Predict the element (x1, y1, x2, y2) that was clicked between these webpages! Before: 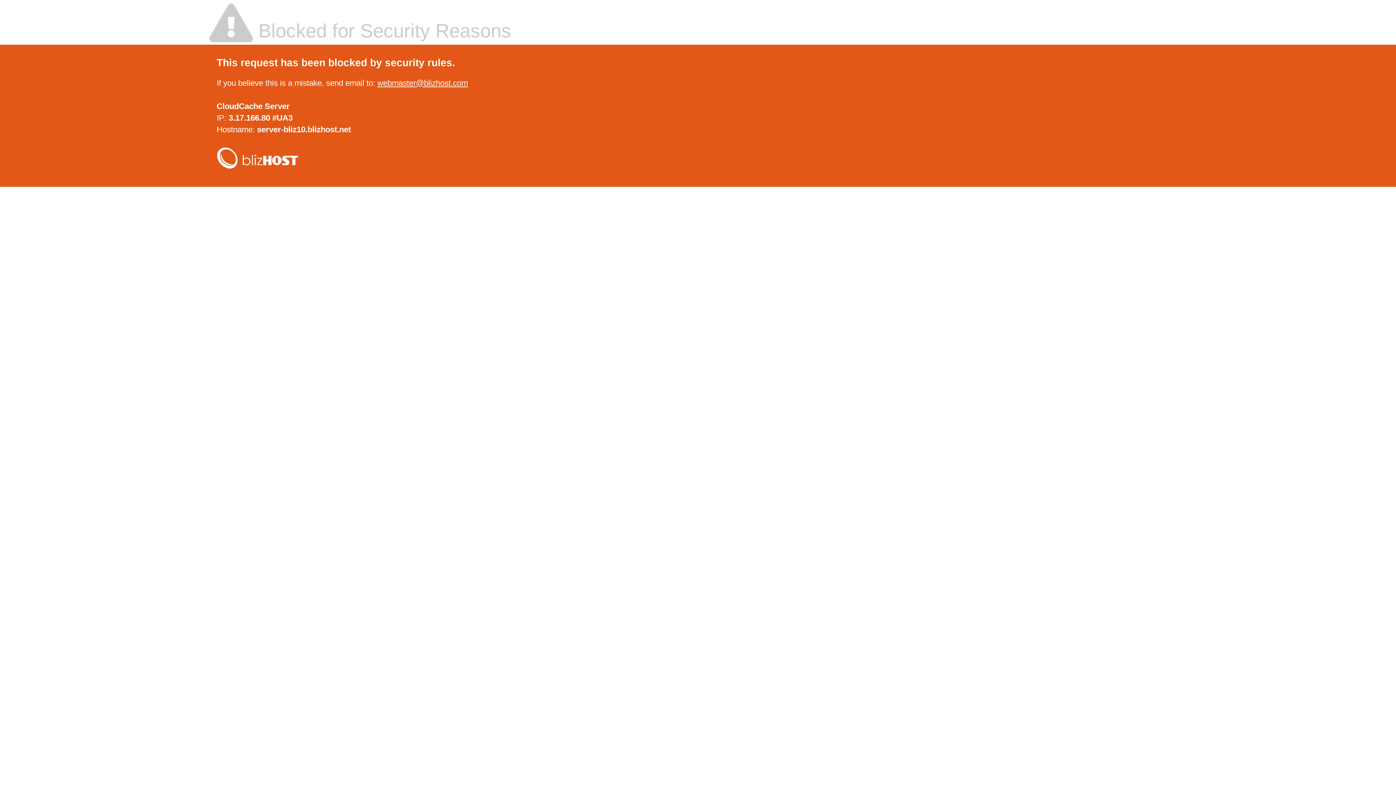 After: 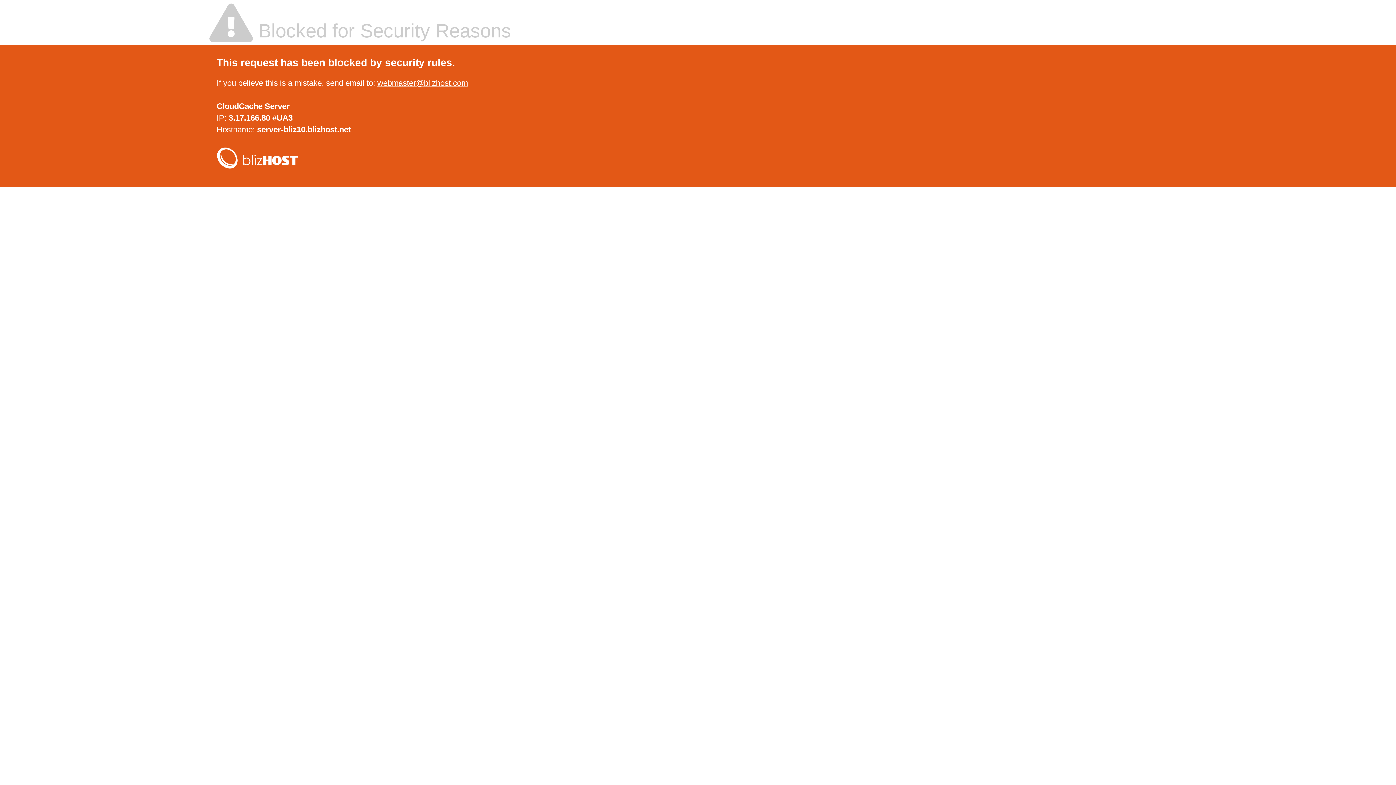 Action: bbox: (216, 161, 298, 170)